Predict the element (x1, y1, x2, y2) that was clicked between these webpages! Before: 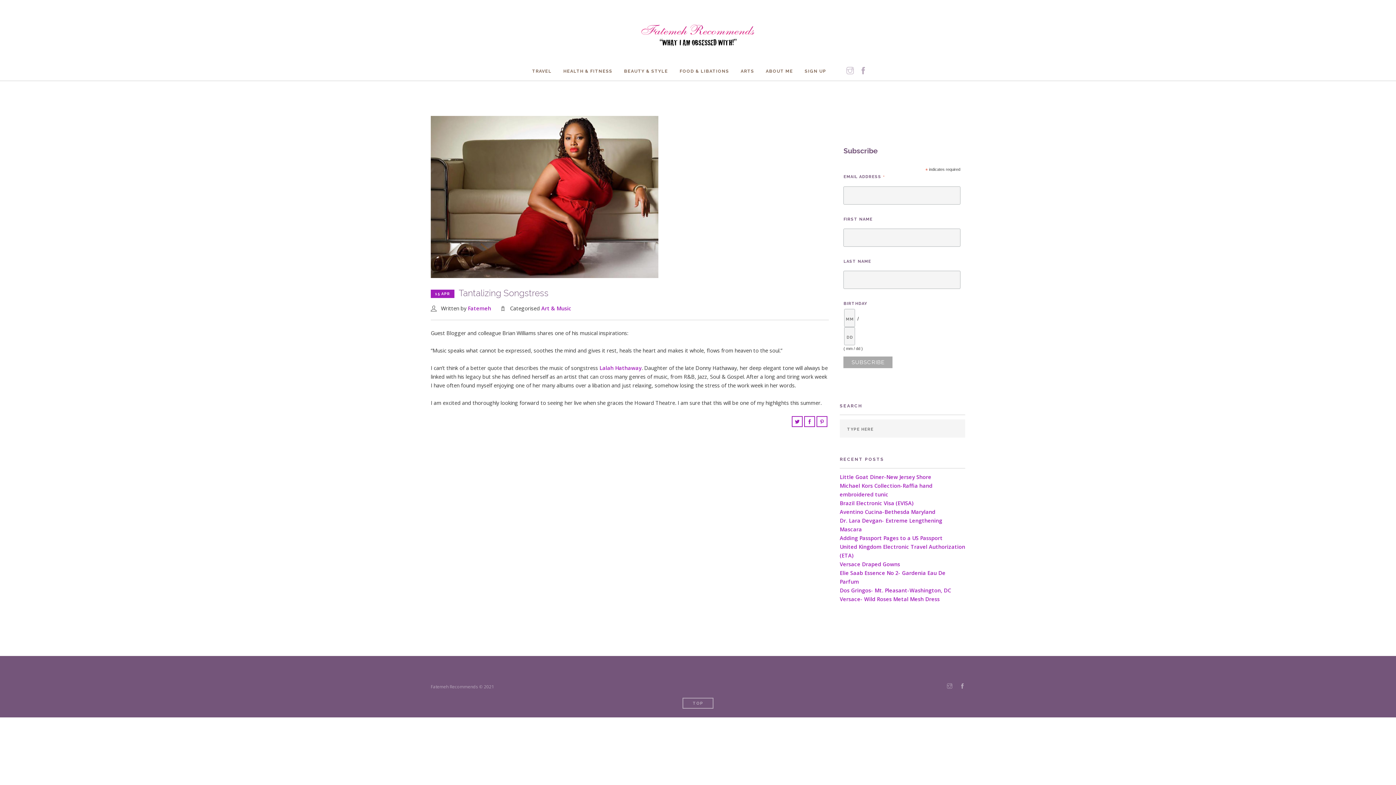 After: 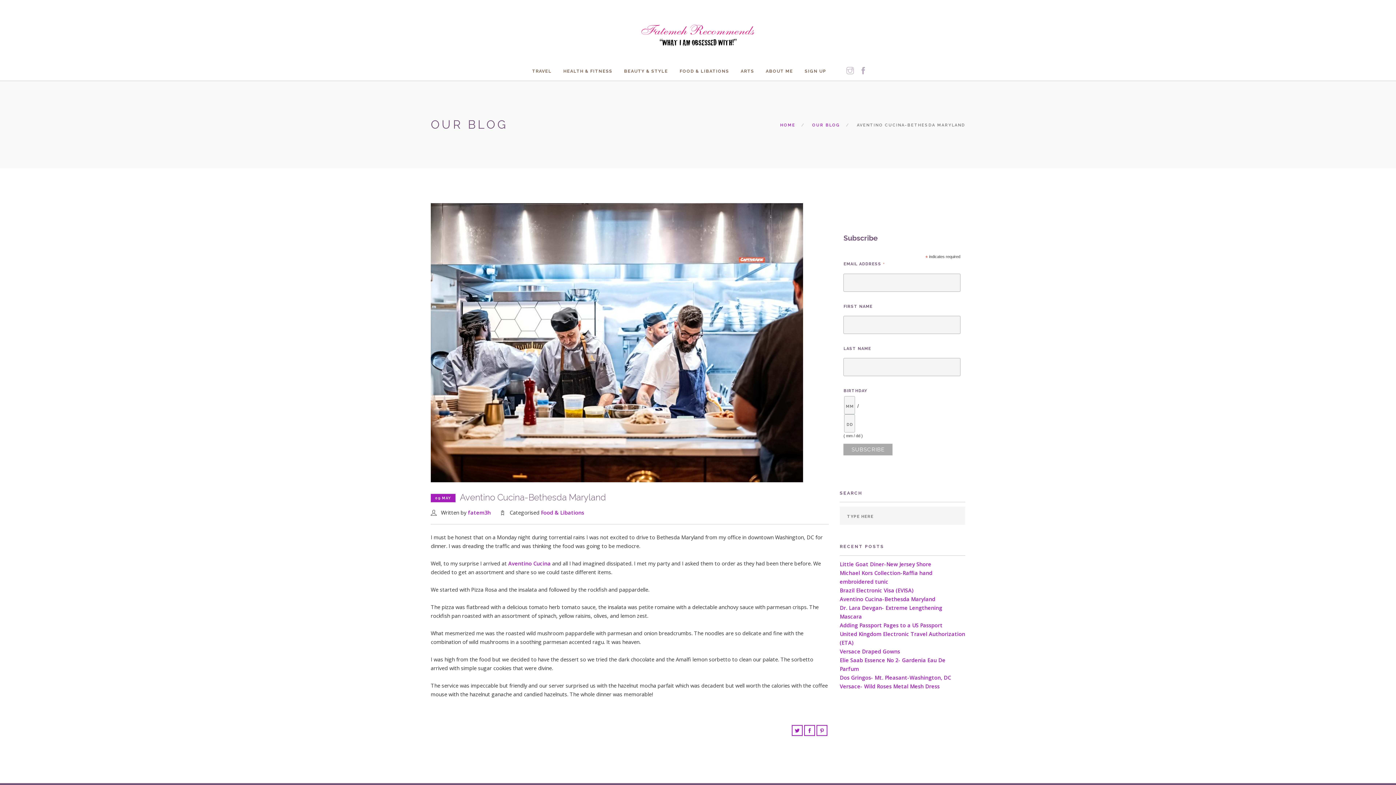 Action: label: Aventino Cucina-Bethesda Maryland bbox: (840, 508, 935, 515)